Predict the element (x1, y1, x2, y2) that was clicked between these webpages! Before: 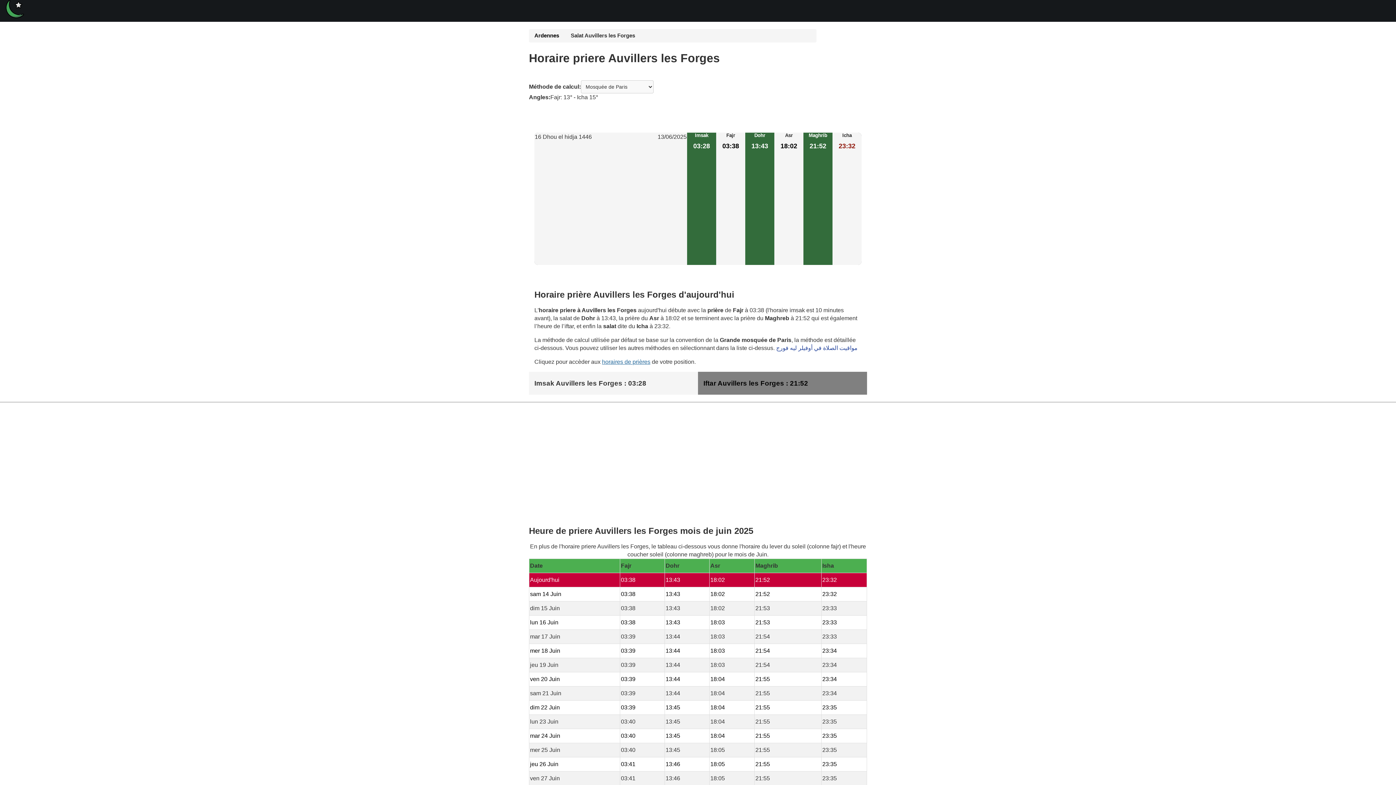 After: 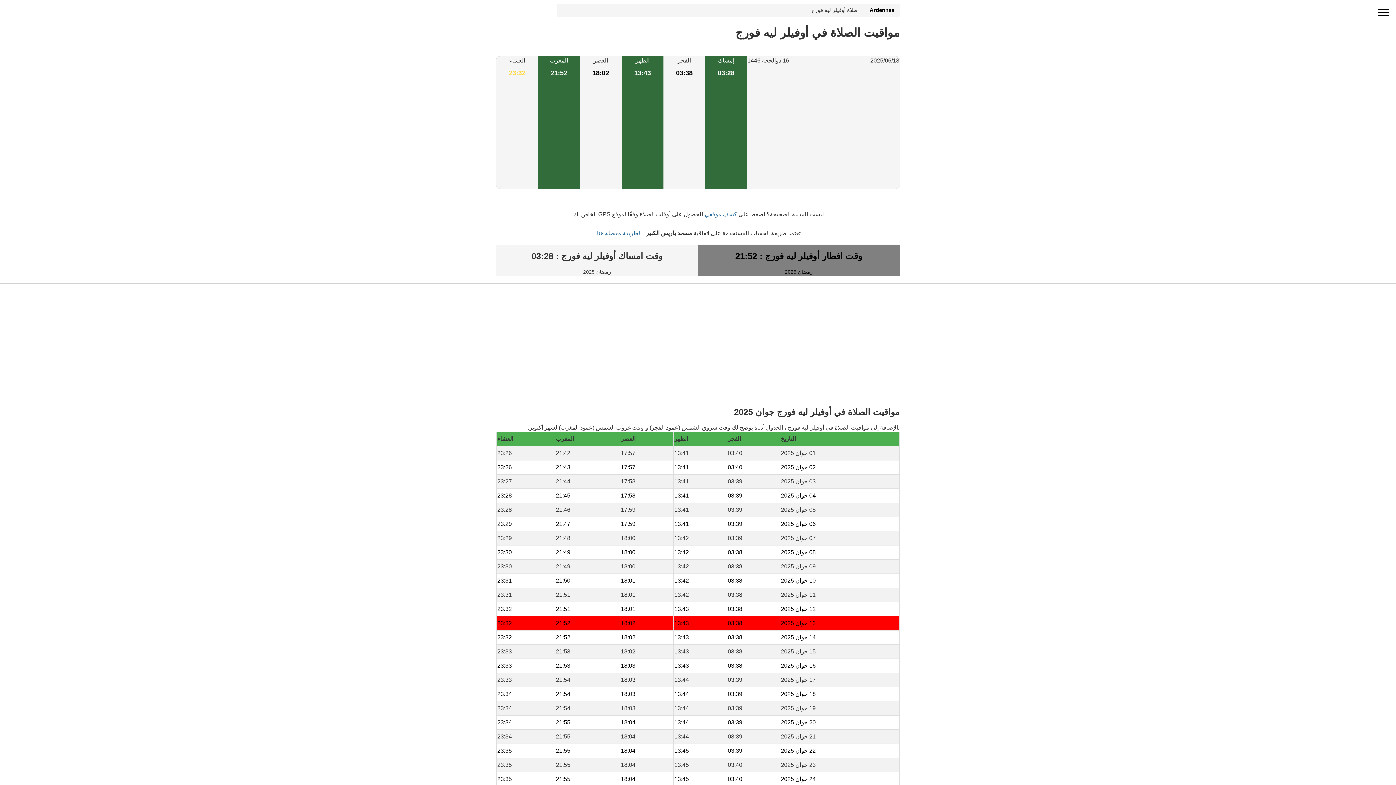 Action: bbox: (776, 345, 857, 351) label: مواقيت الصلاة في أوفيلر ليه فورج